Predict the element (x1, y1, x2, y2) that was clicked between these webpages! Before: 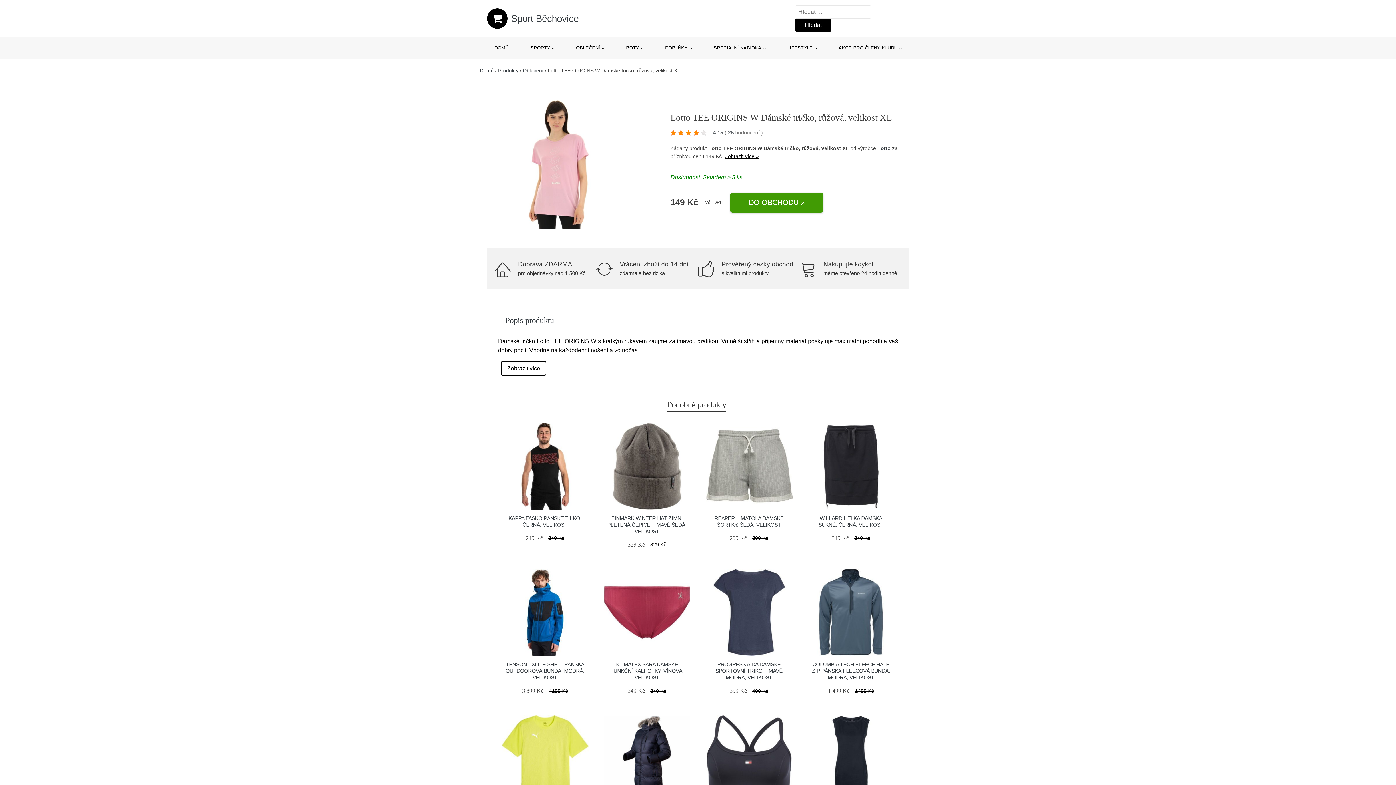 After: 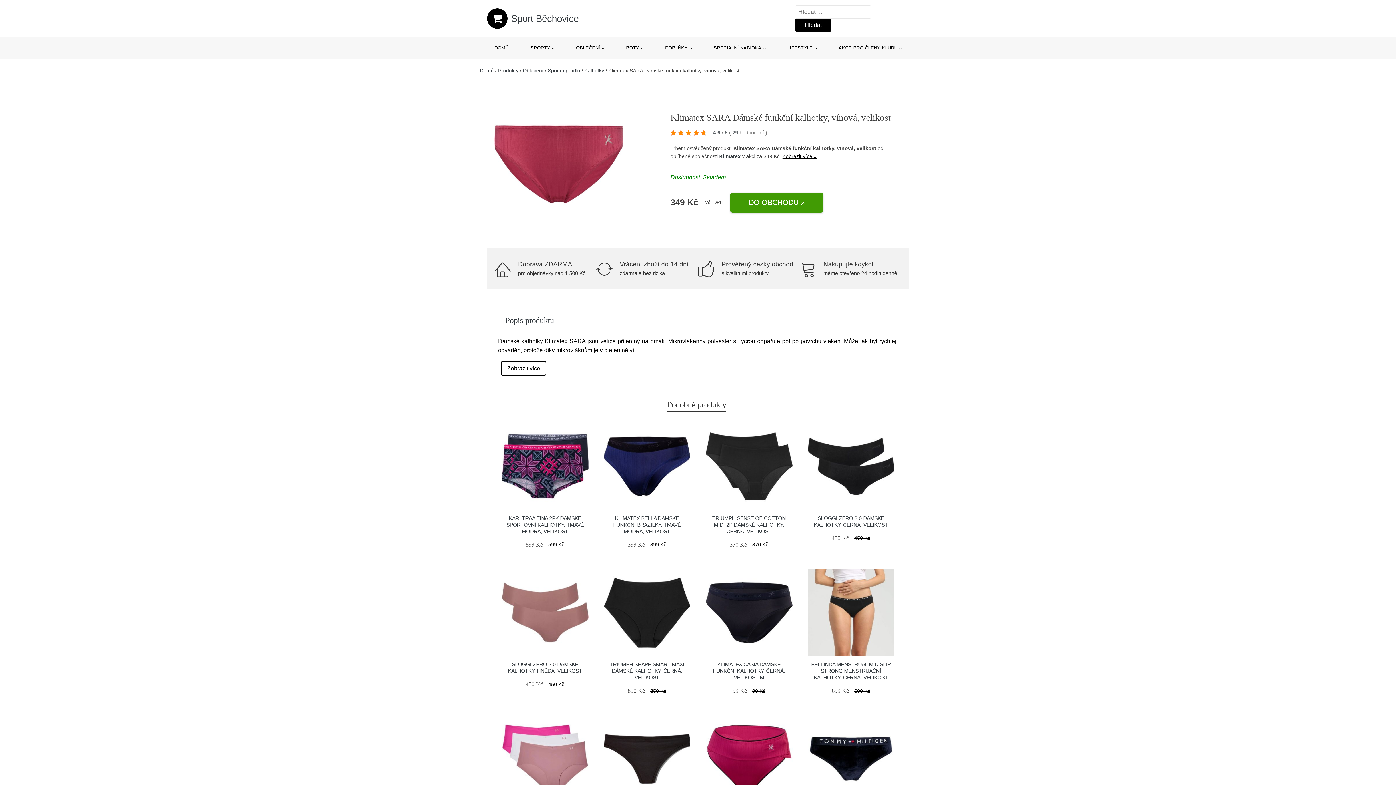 Action: bbox: (610, 661, 683, 680) label: KLIMATEX SARA DÁMSKÉ FUNKČNÍ KALHOTKY, VÍNOVÁ, VELIKOST